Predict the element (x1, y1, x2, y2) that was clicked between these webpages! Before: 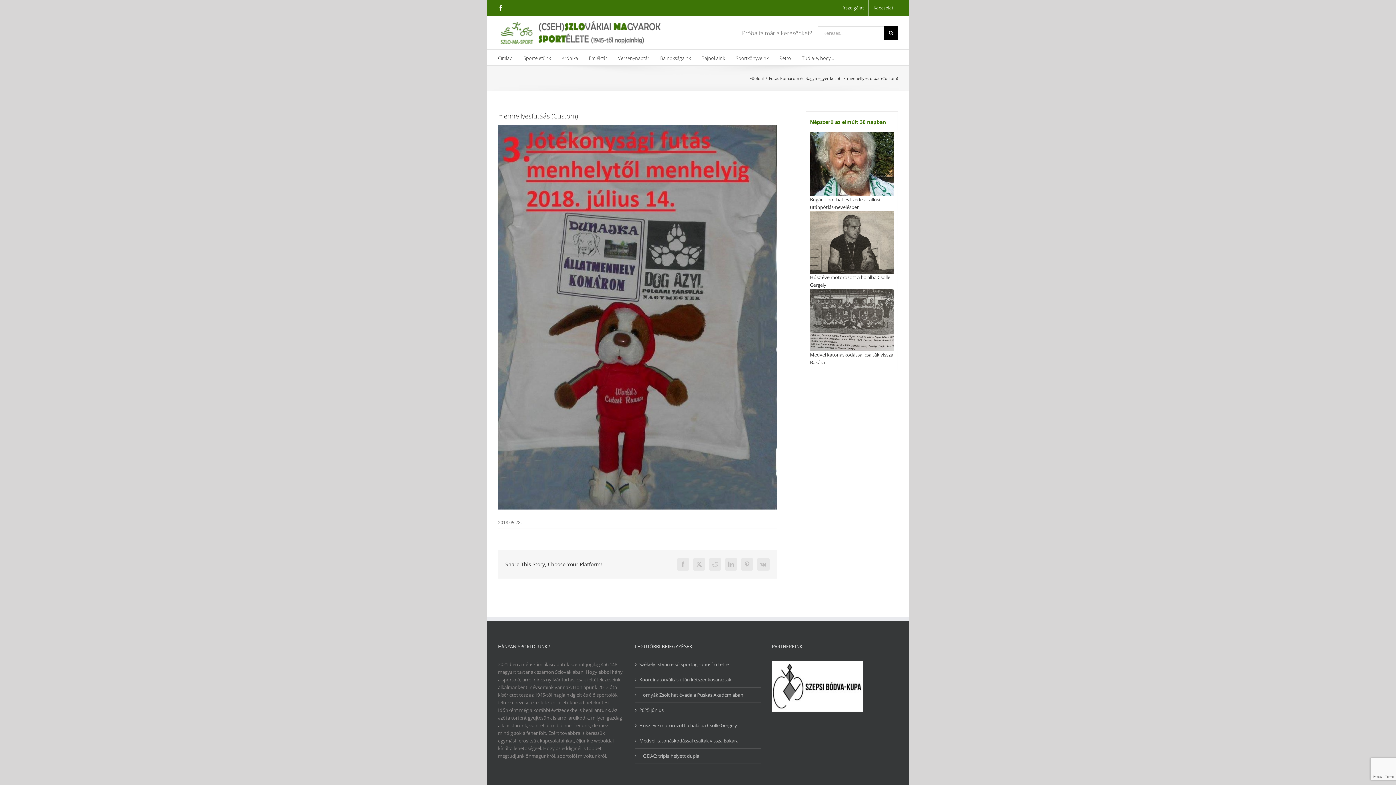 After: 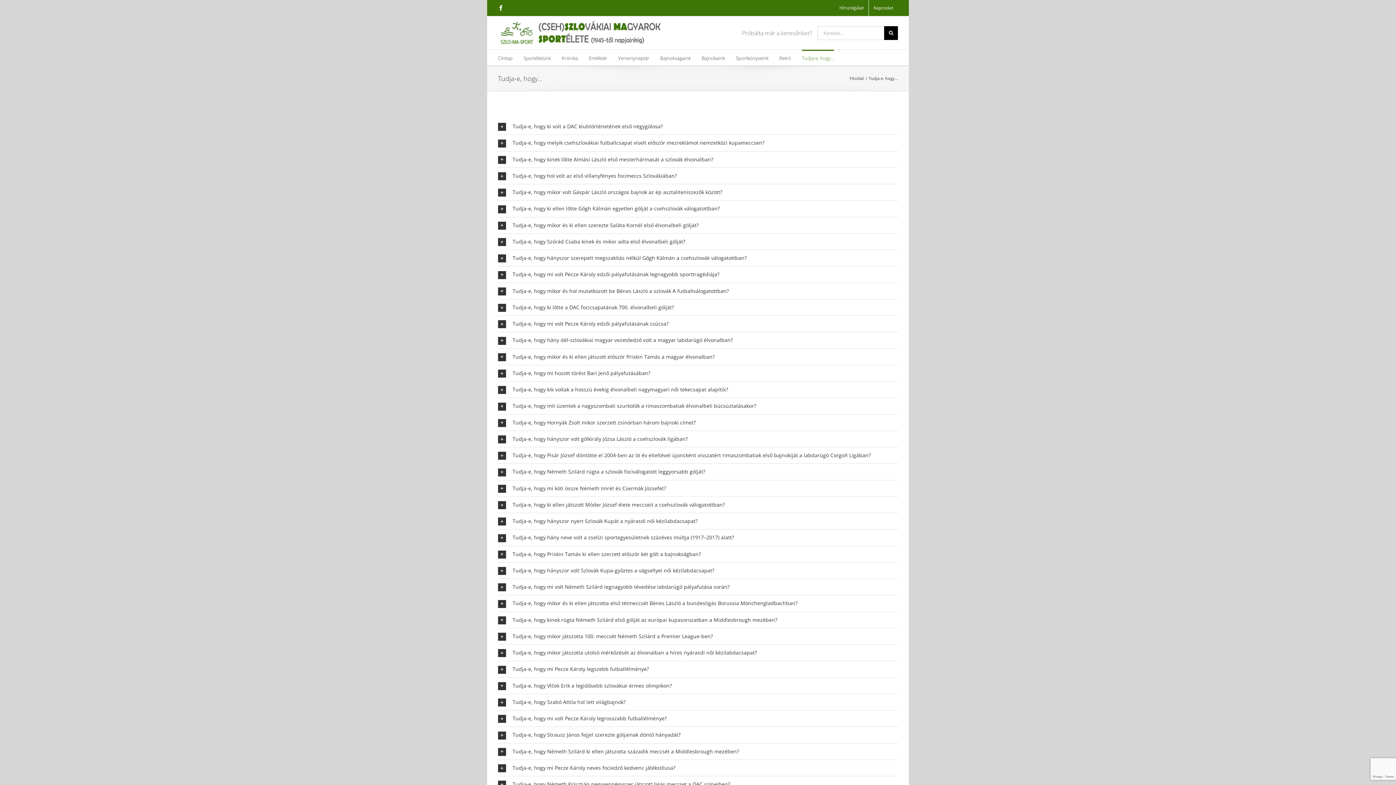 Action: bbox: (802, 49, 834, 65) label: Tudja-e, hogy…